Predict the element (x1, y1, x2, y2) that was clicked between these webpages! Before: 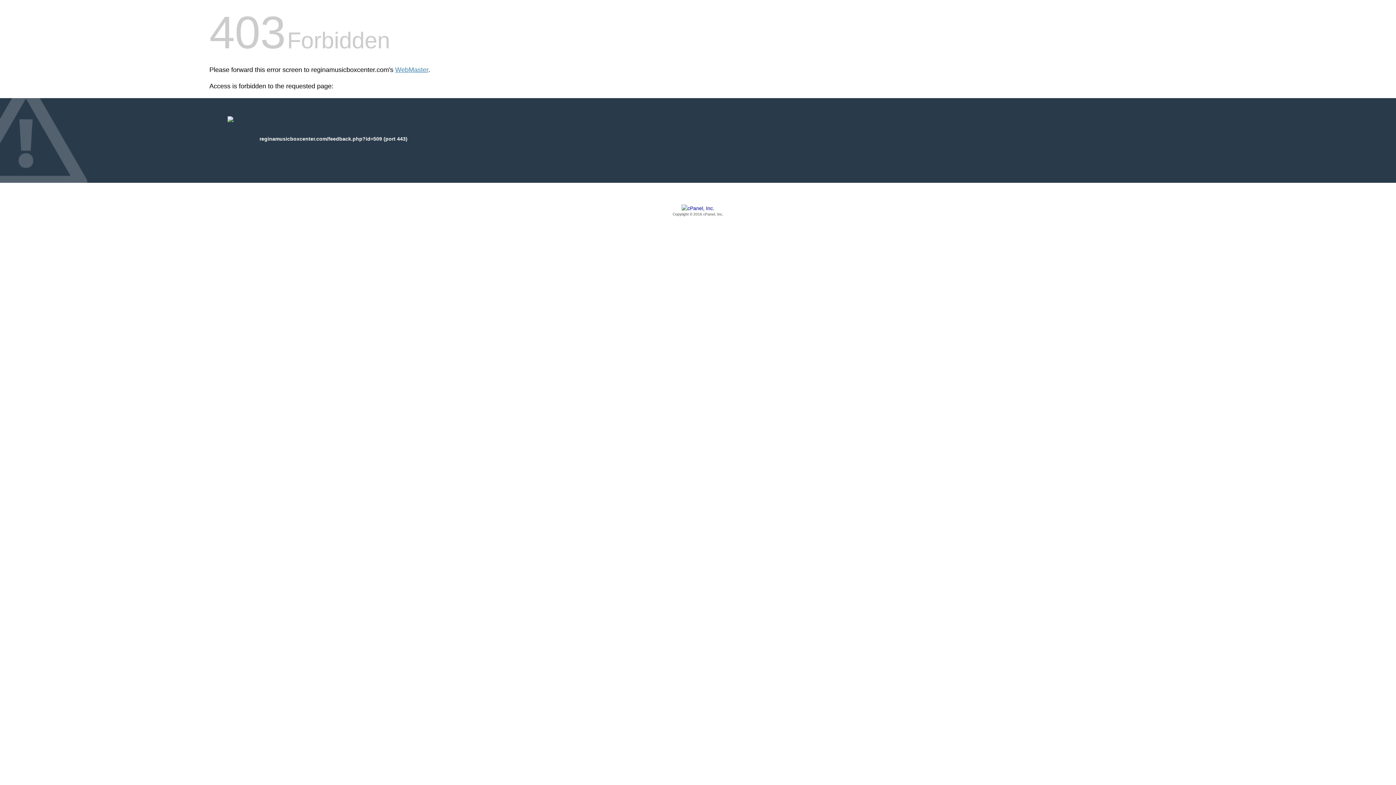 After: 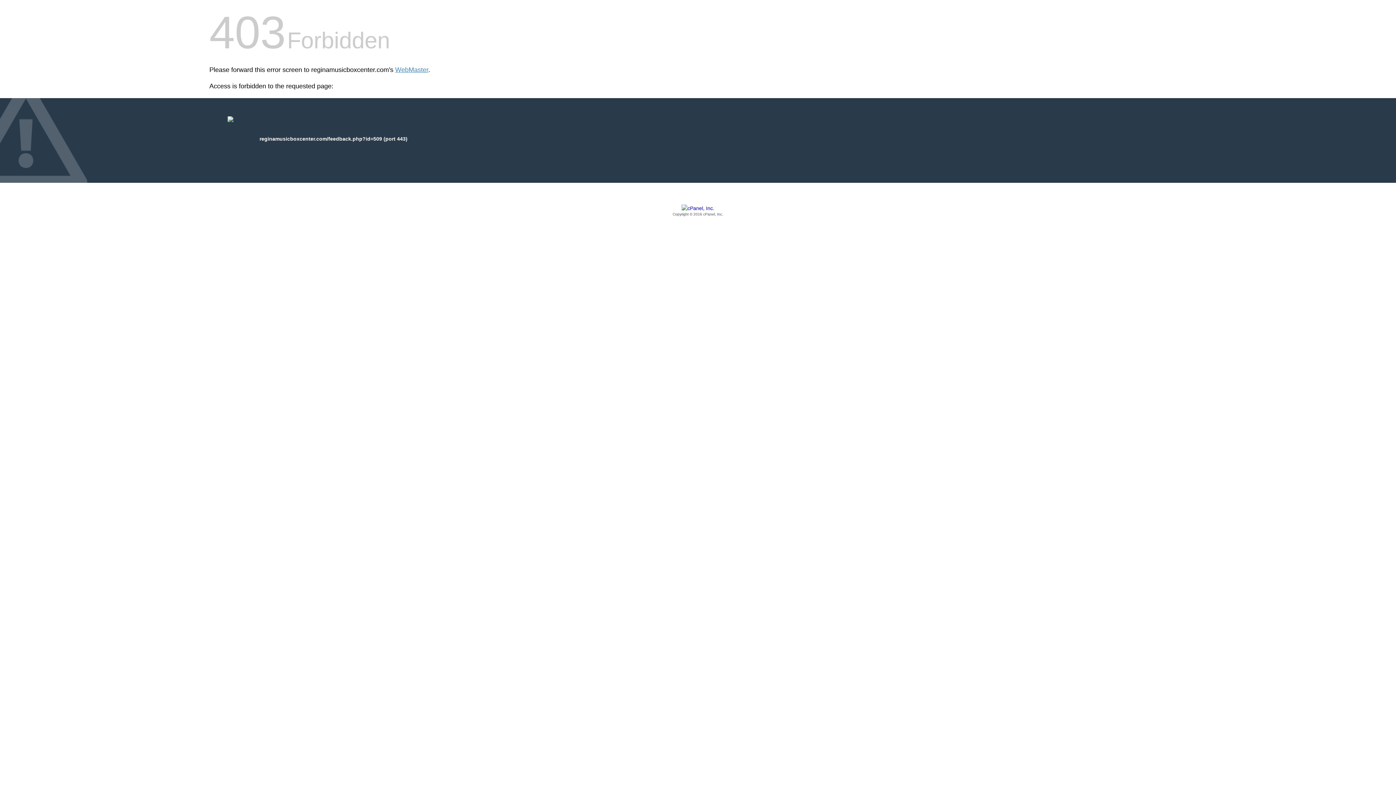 Action: bbox: (209, 205, 1186, 217) label: Copyright © 2016 cPanel, Inc.